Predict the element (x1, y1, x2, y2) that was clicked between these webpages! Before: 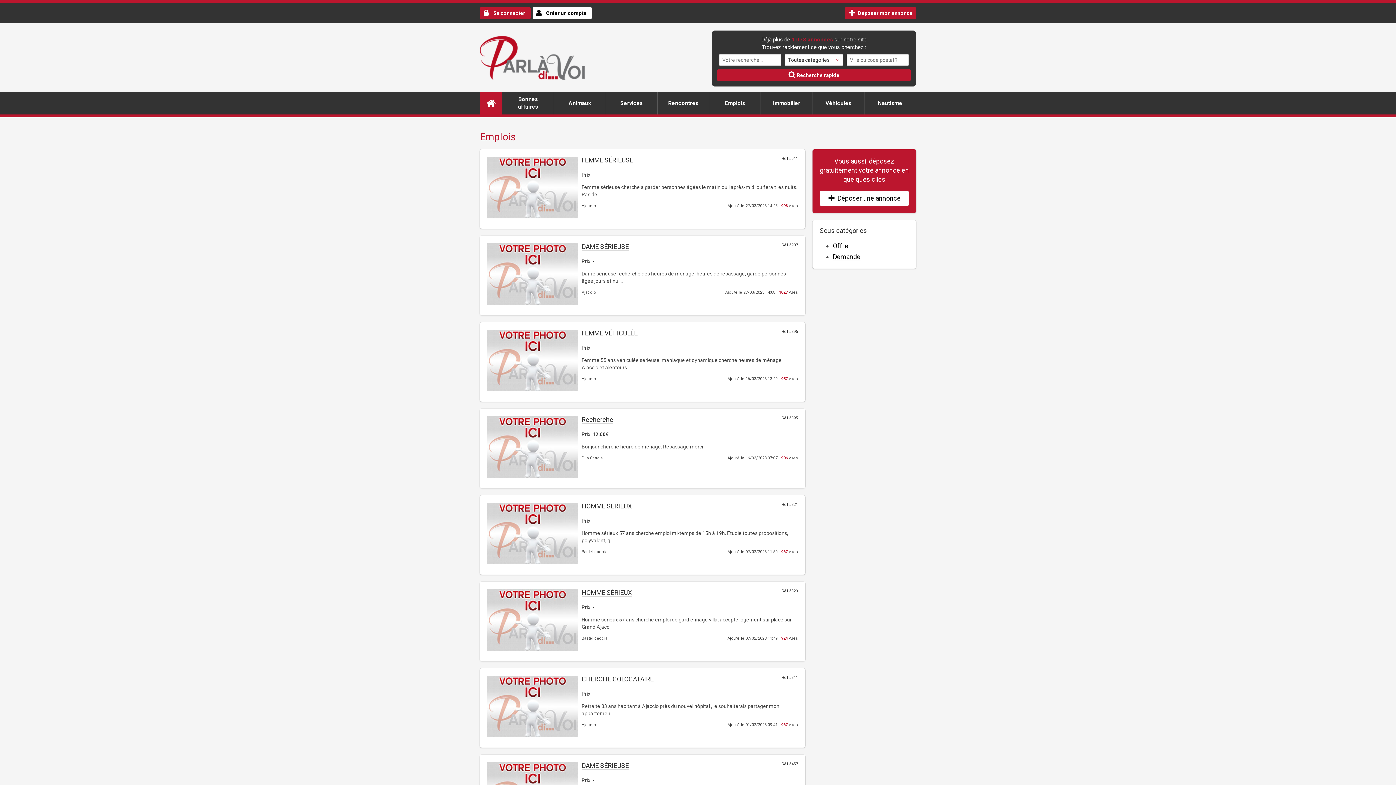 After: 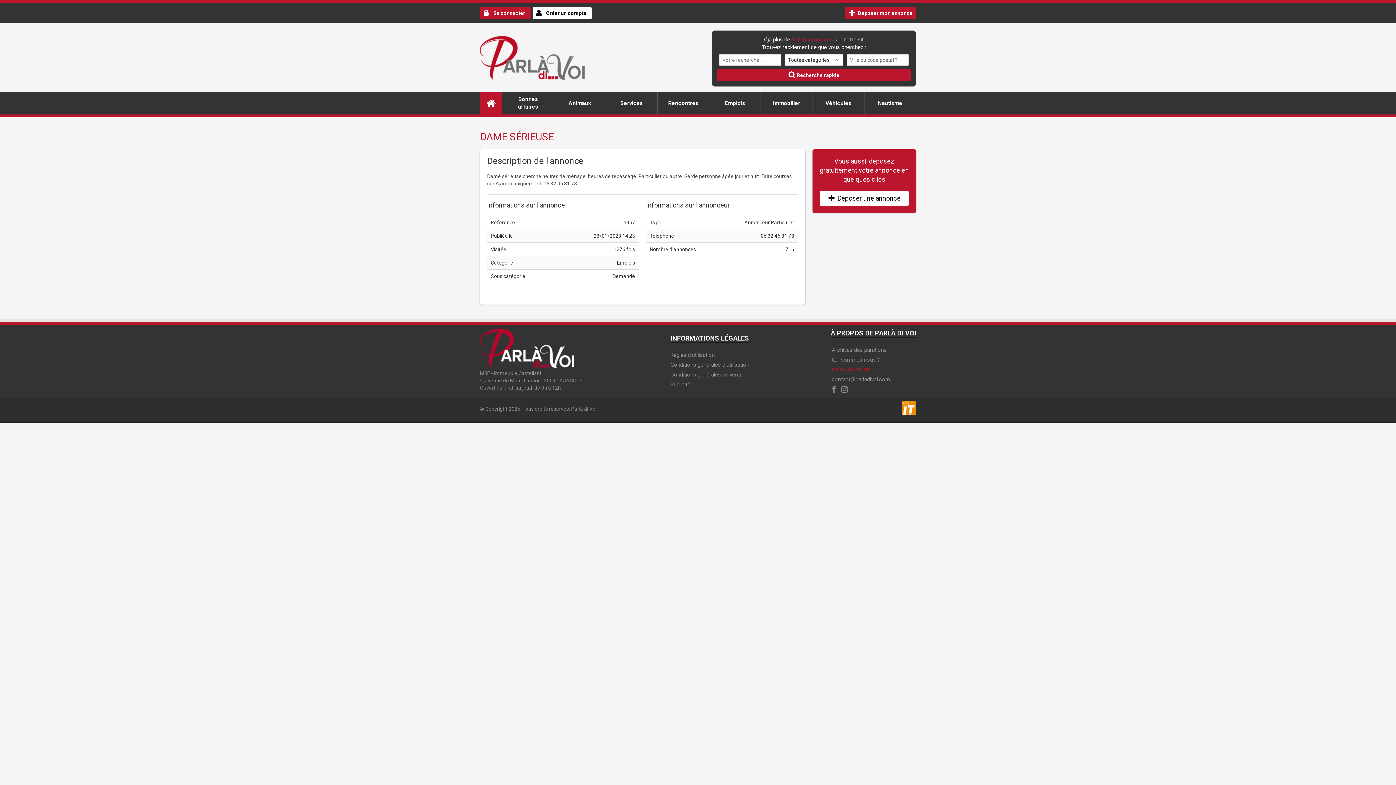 Action: bbox: (581, 762, 629, 770) label: DAME SÉRIEUSE